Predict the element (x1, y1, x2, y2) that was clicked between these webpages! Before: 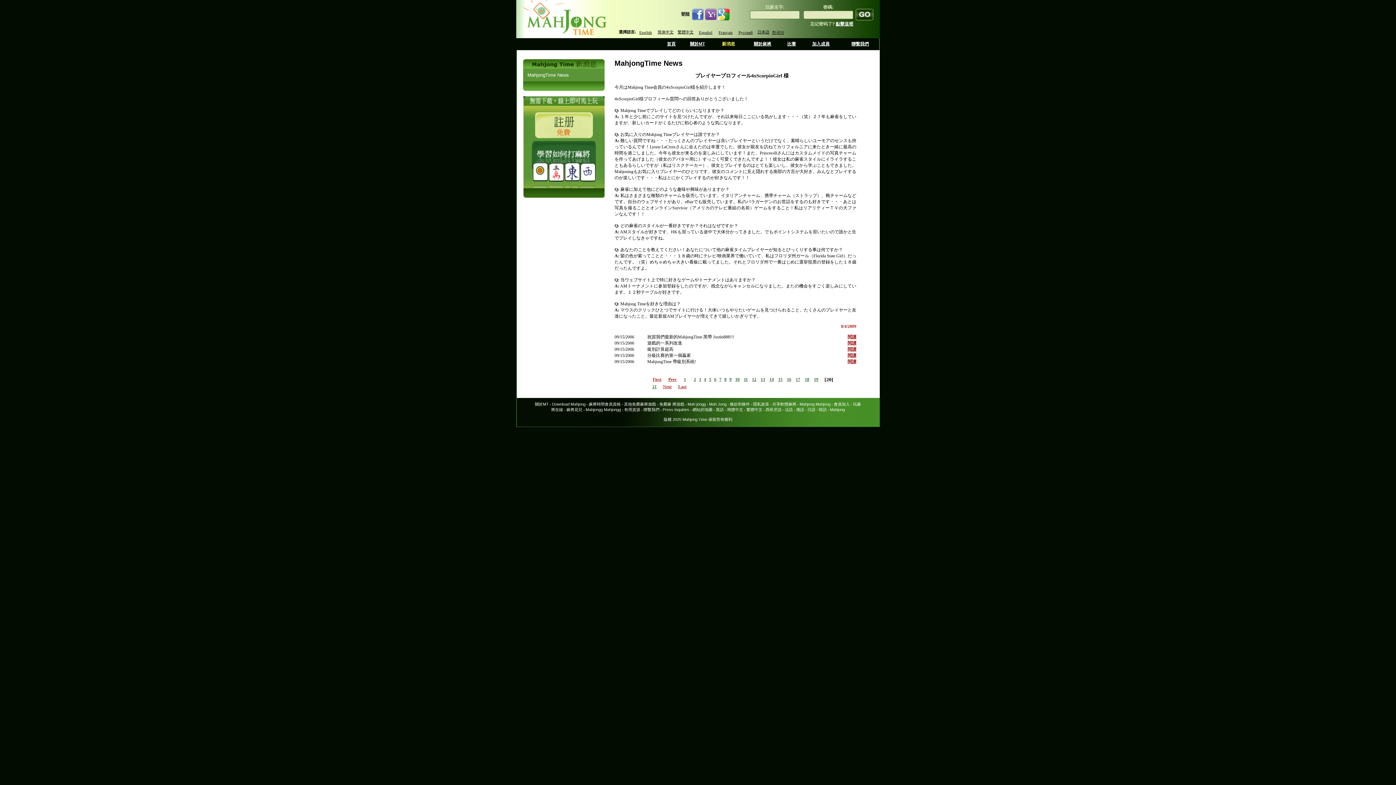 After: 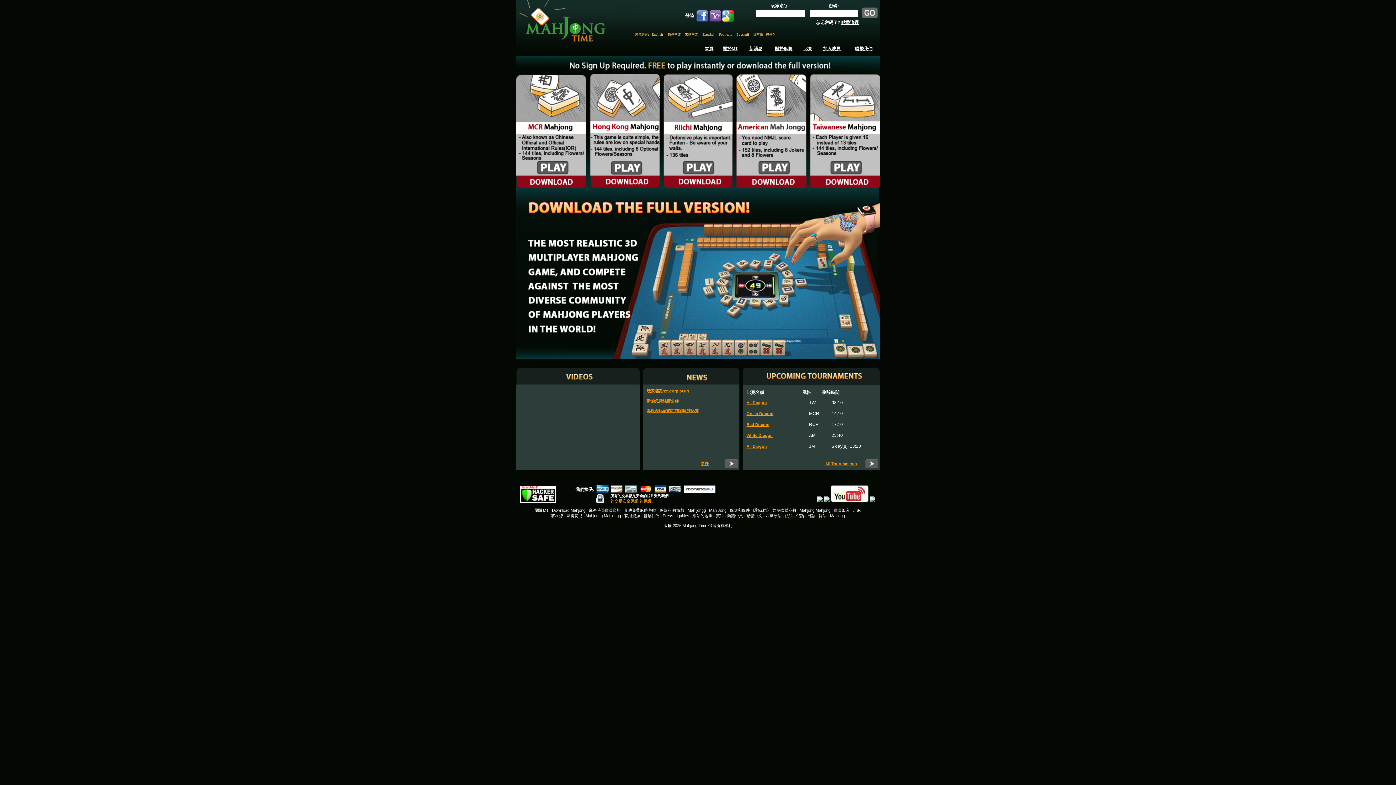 Action: bbox: (516, 34, 611, 39)